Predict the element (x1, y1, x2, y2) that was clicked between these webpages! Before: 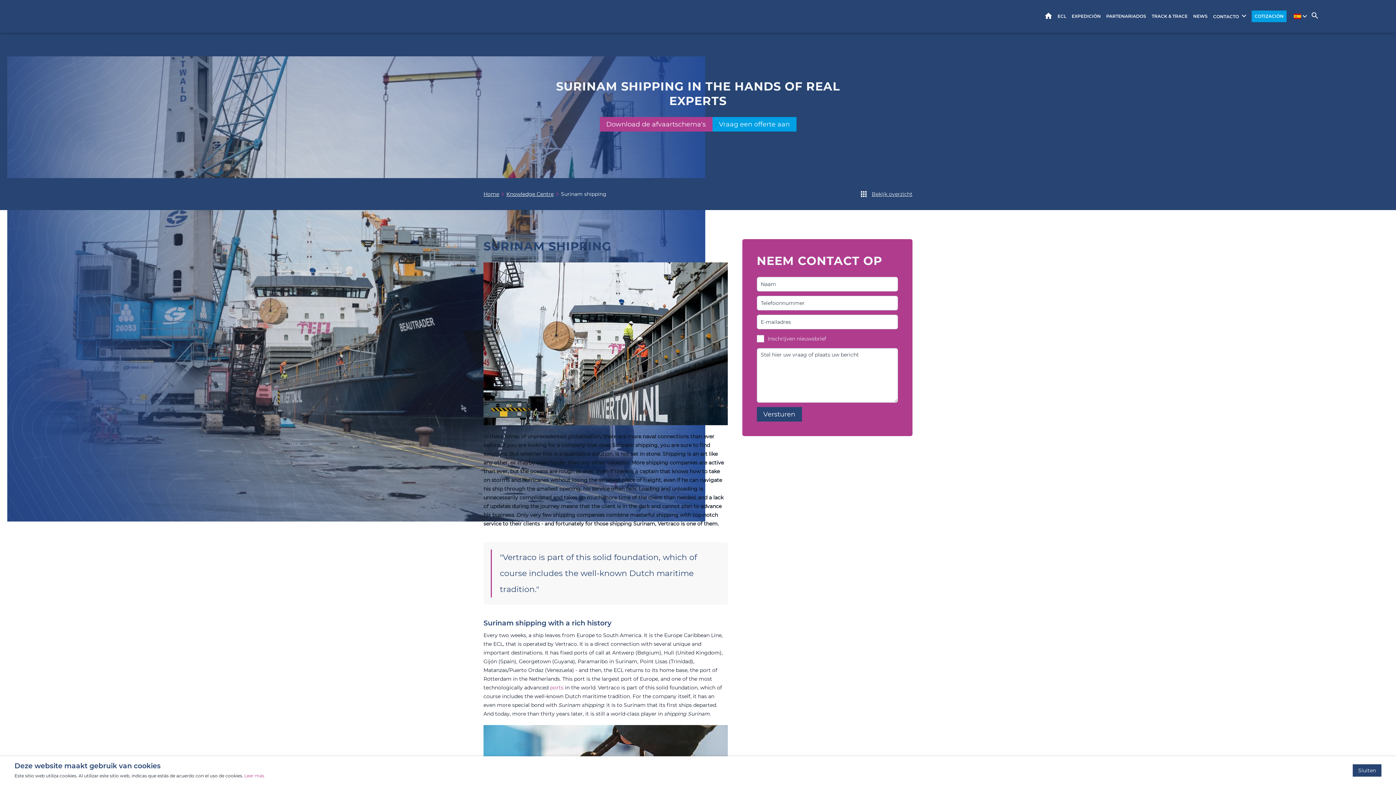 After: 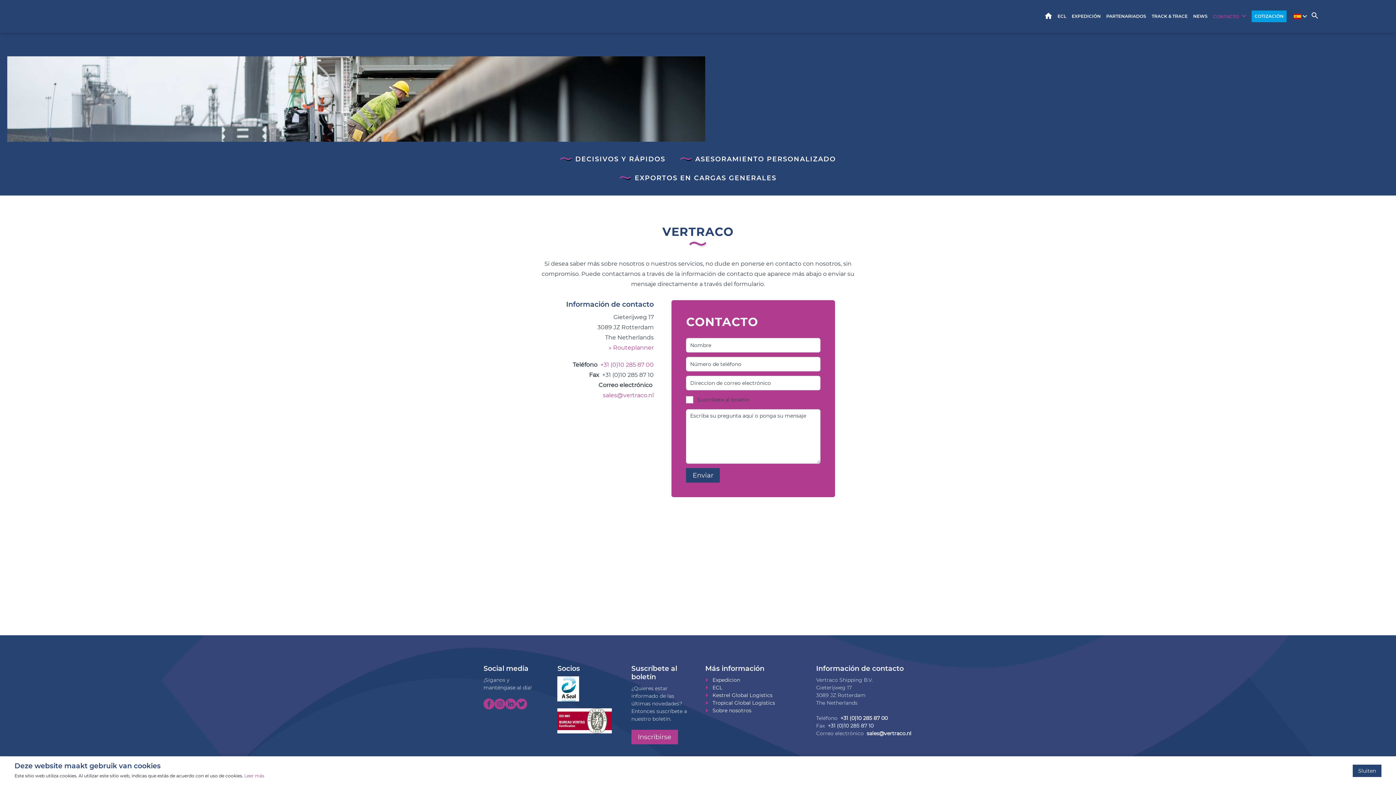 Action: label: CONTACTO bbox: (1213, 9, 1246, 23)